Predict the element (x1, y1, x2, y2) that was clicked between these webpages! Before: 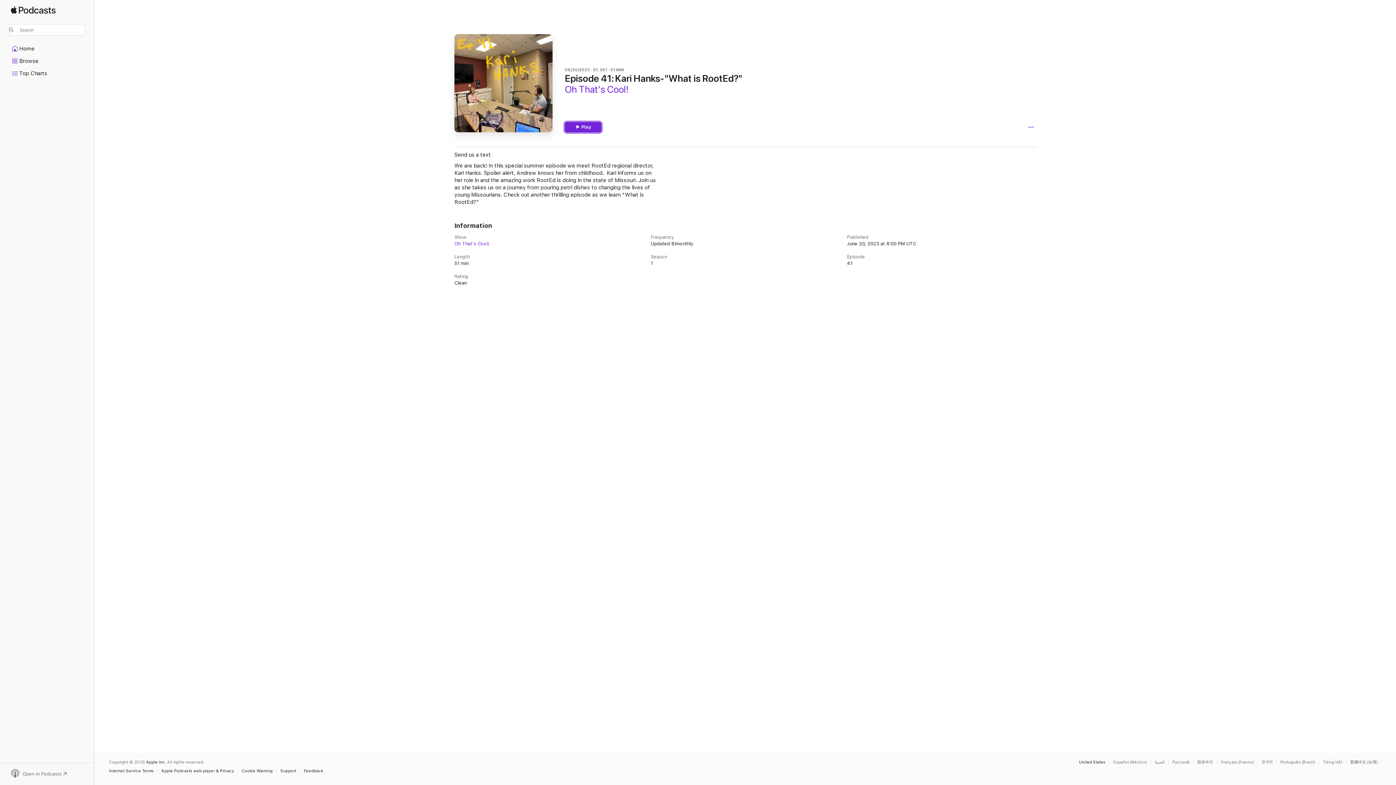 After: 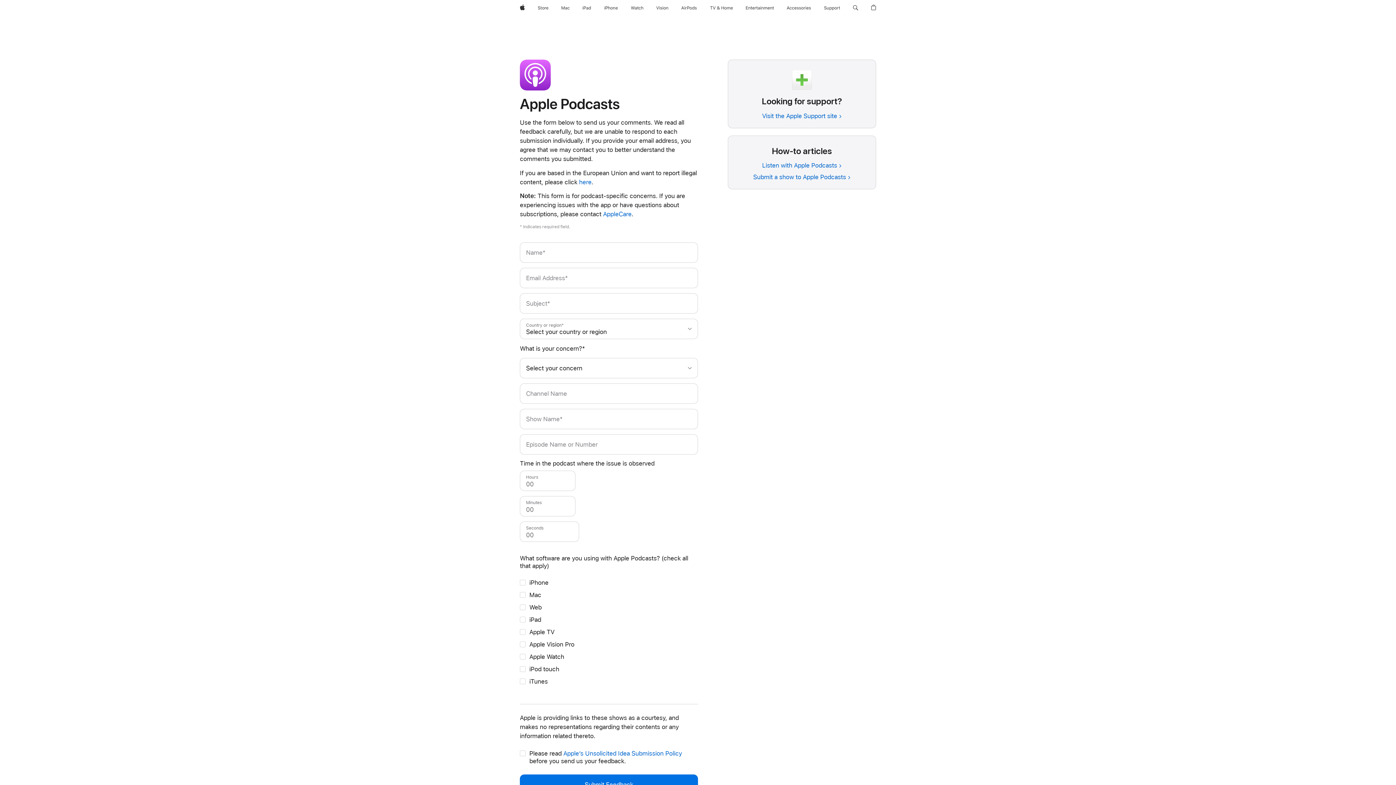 Action: label: Feedback bbox: (304, 769, 326, 773)